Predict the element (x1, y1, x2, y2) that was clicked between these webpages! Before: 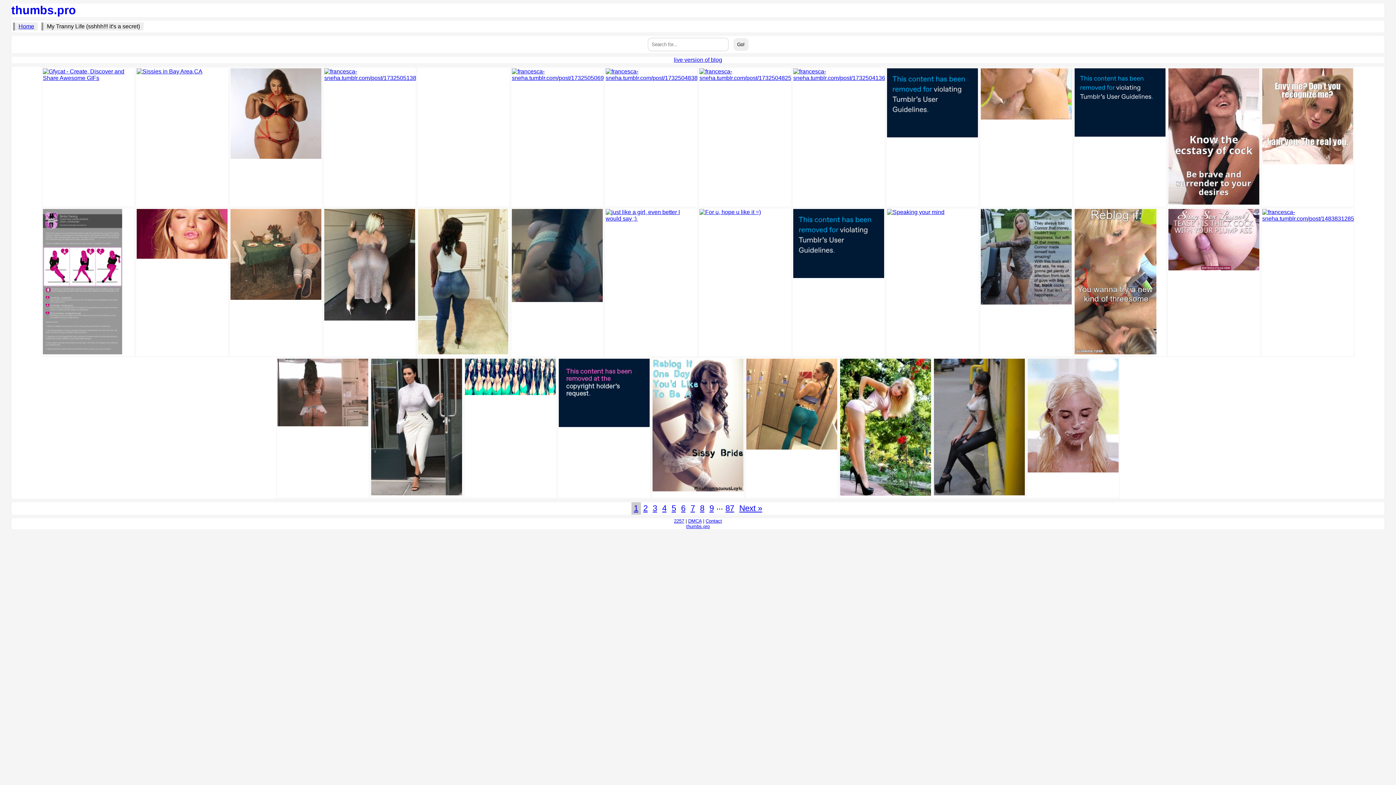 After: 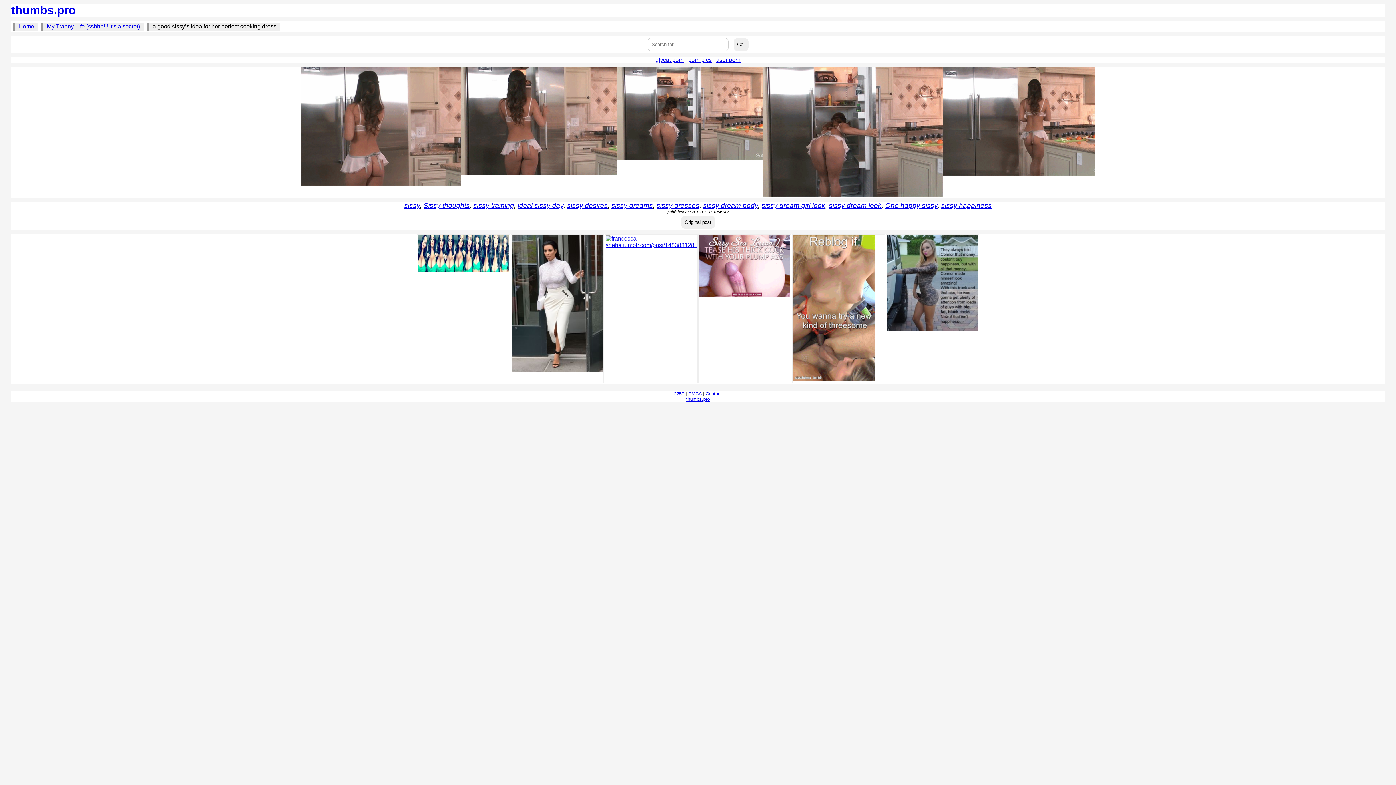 Action: bbox: (277, 421, 368, 427)